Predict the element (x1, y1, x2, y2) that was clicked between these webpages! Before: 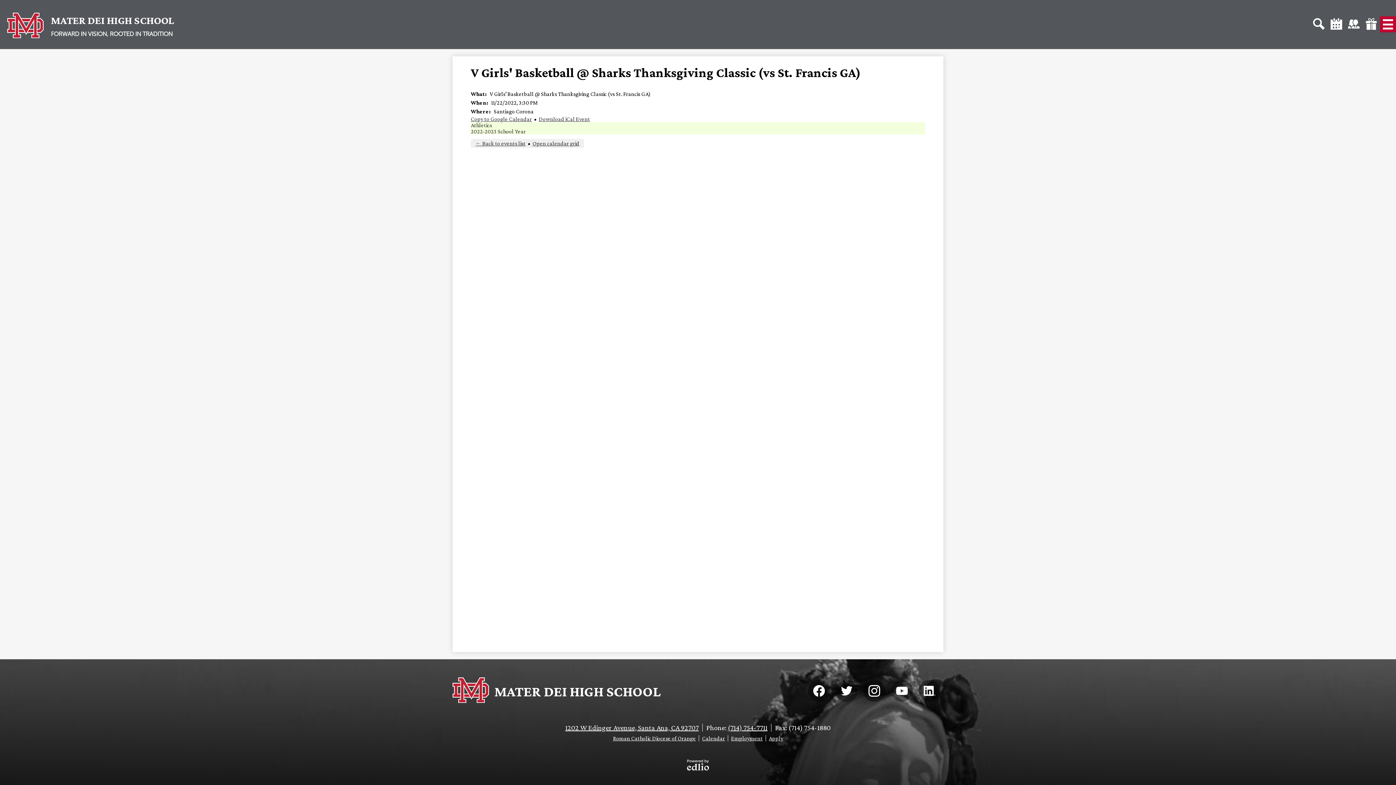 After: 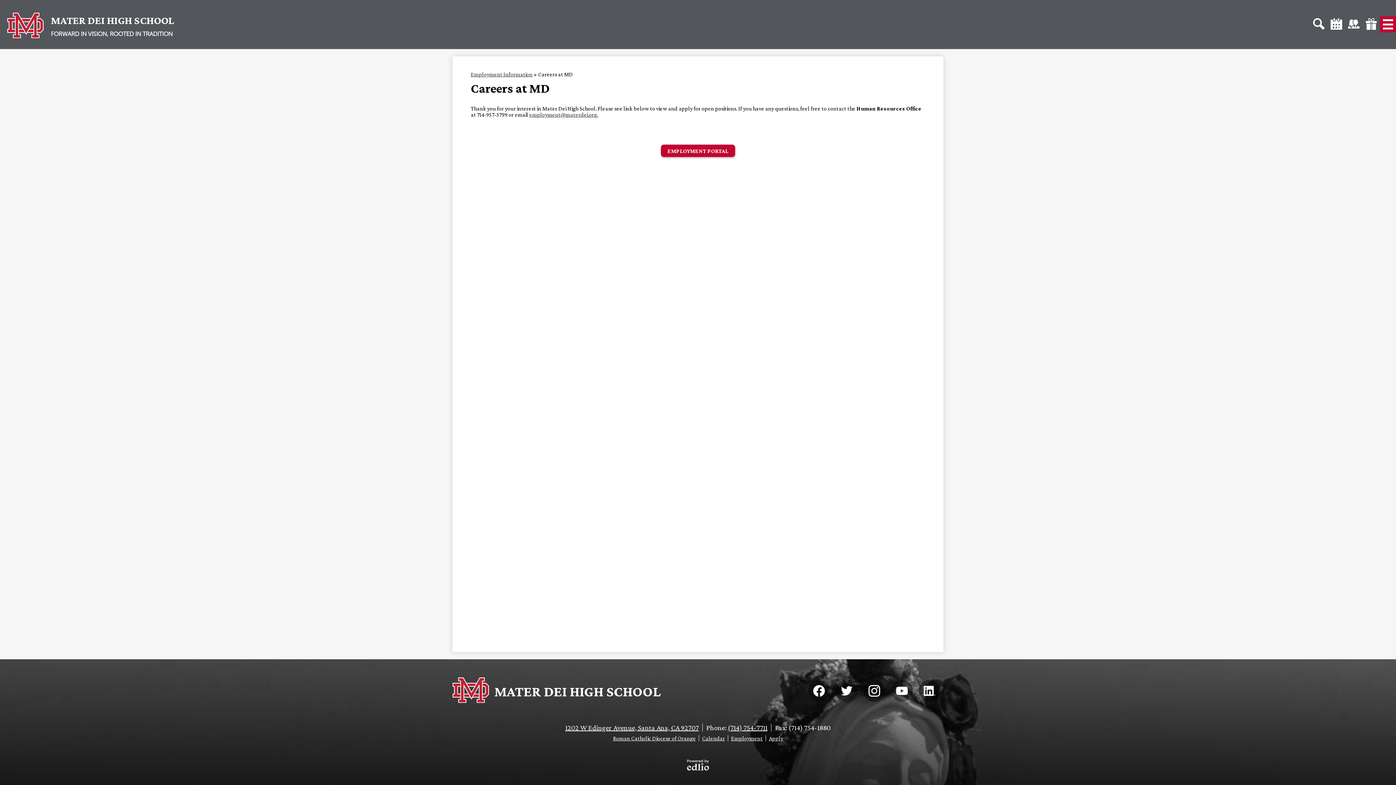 Action: bbox: (731, 735, 762, 741) label: Employment